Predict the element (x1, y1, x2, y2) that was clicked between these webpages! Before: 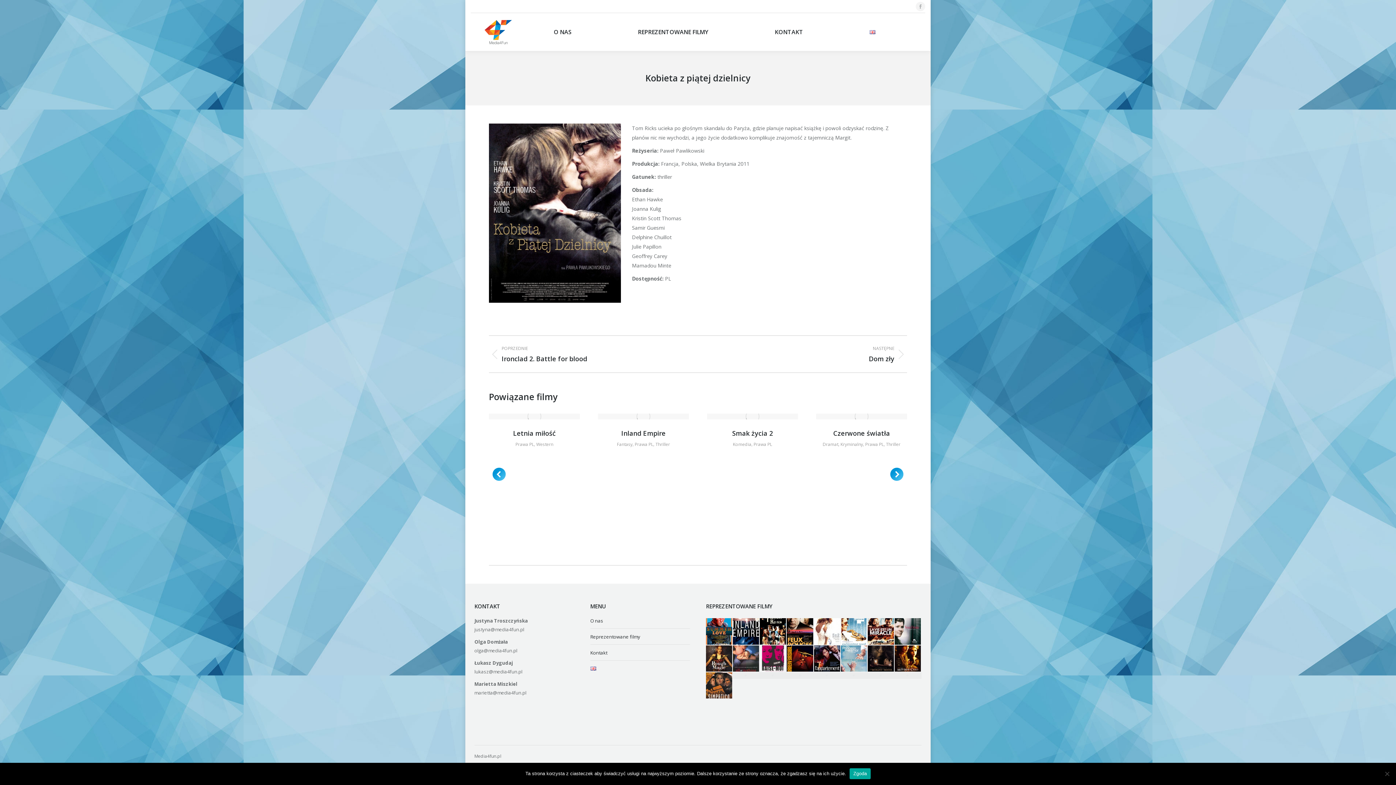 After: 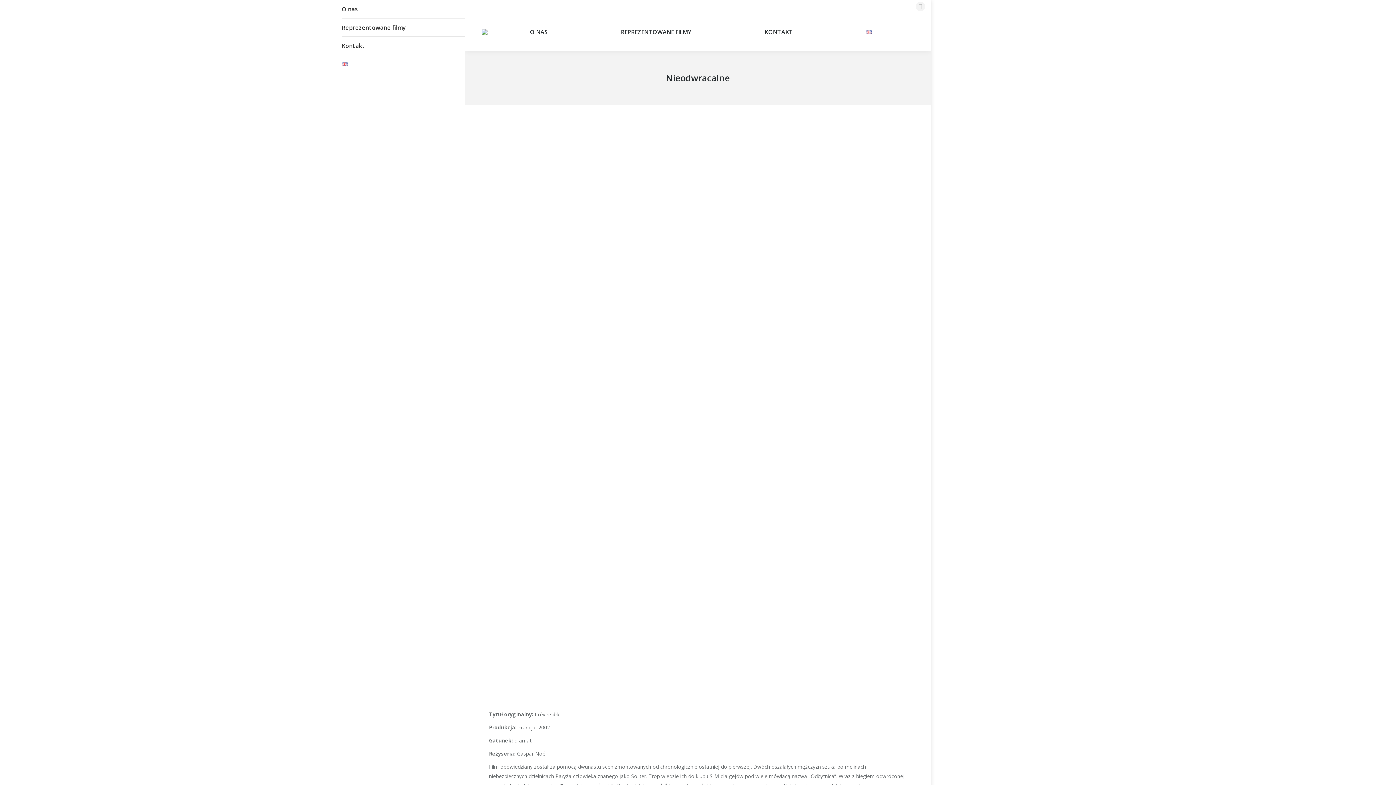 Action: bbox: (787, 645, 814, 672)